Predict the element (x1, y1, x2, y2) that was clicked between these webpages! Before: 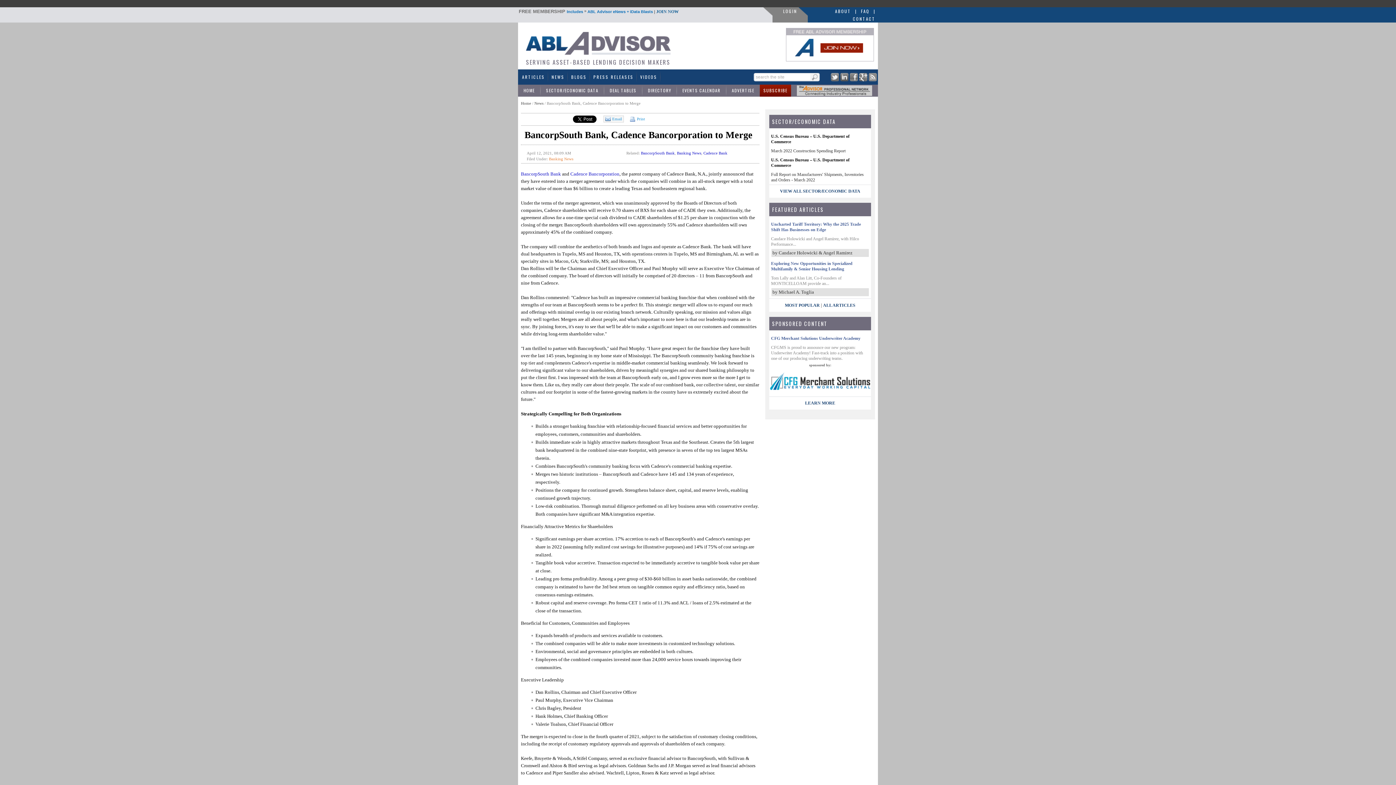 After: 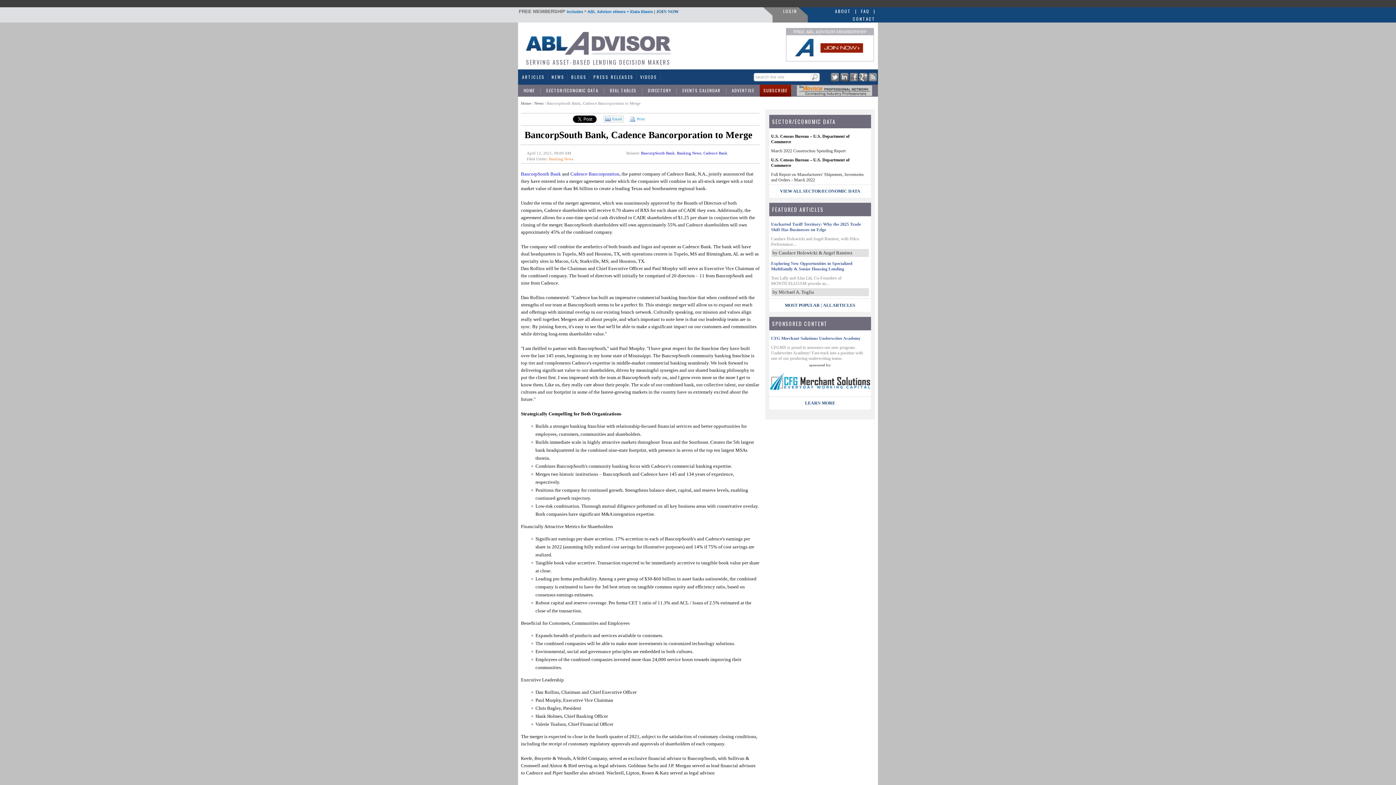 Action: bbox: (840, 77, 848, 82)